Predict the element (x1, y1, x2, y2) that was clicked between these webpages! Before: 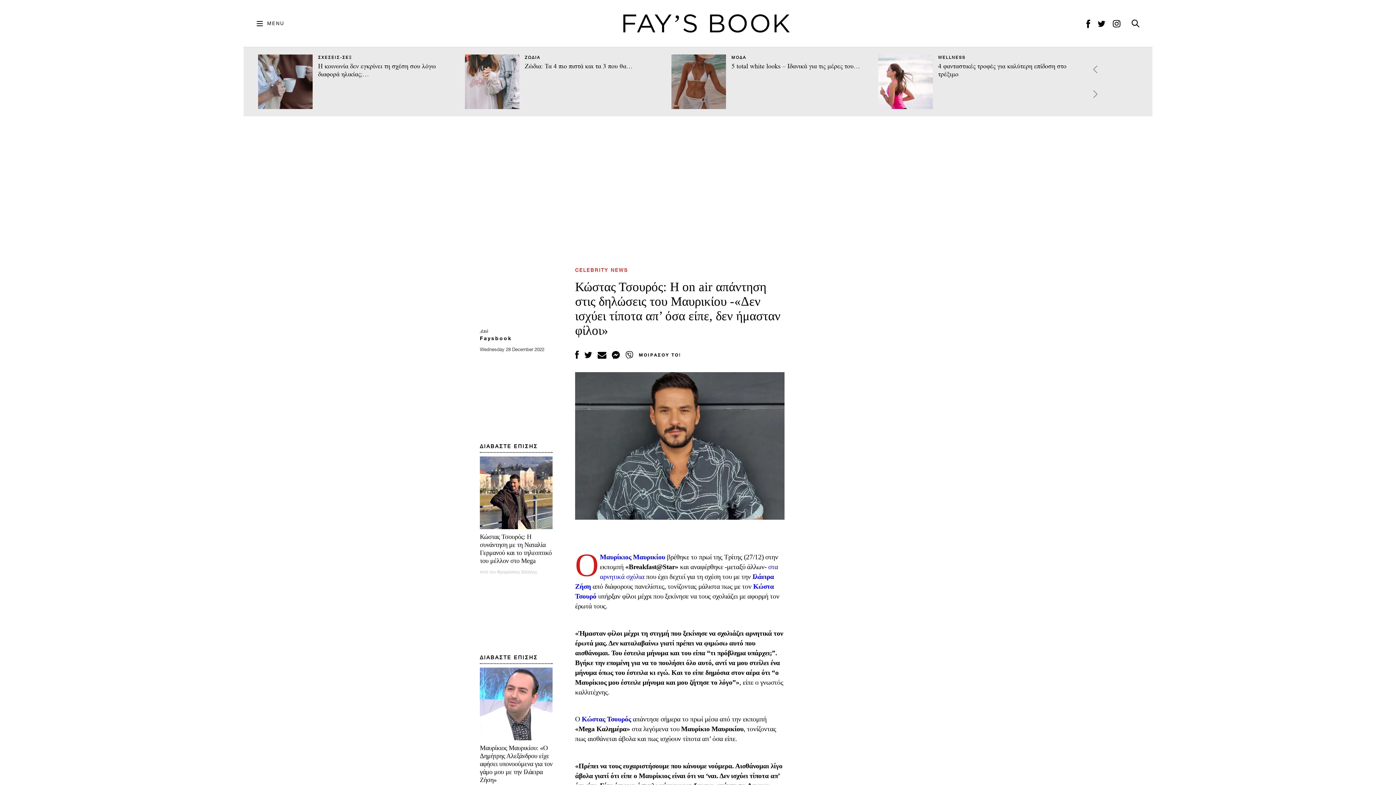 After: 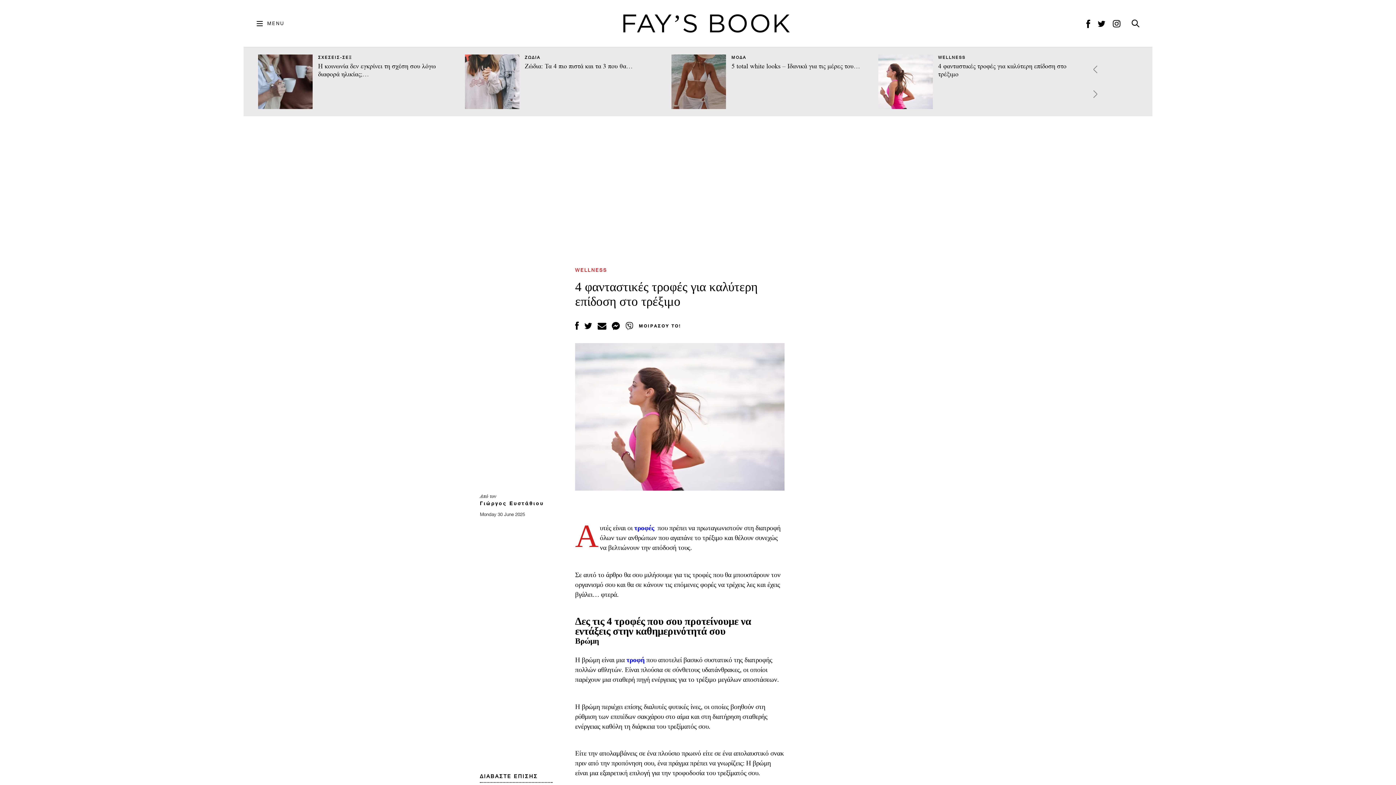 Action: bbox: (878, 54, 932, 109)